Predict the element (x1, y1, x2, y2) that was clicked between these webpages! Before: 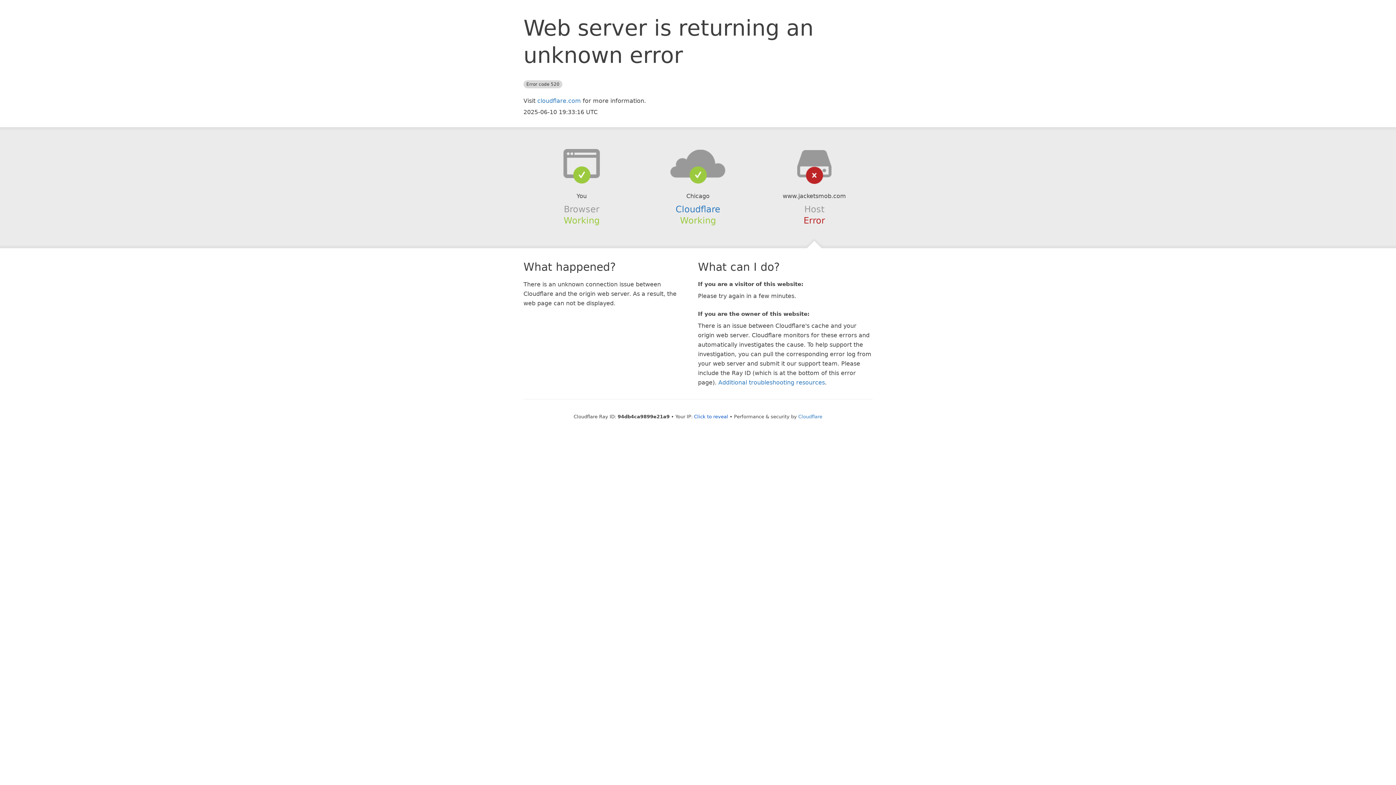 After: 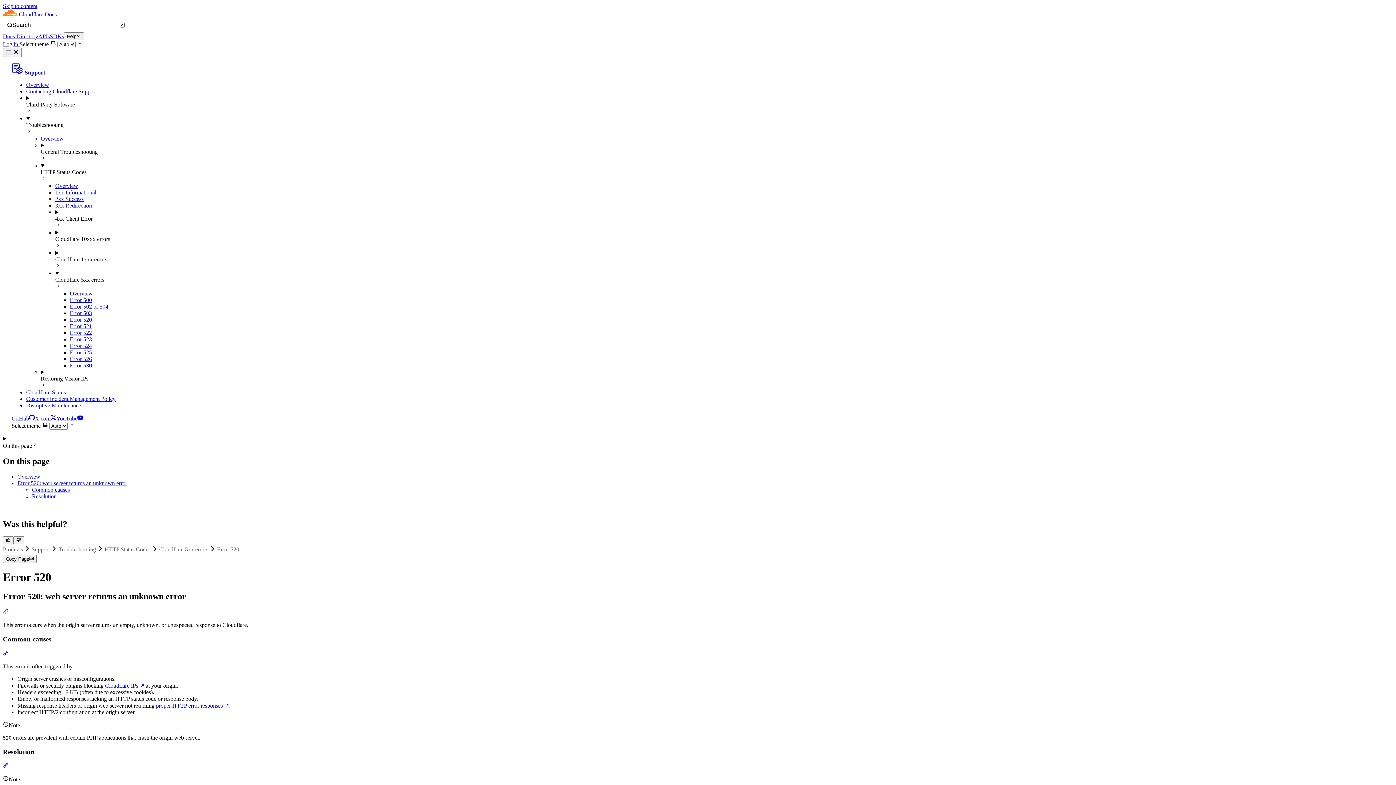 Action: label: Additional troubleshooting resources bbox: (718, 379, 825, 386)